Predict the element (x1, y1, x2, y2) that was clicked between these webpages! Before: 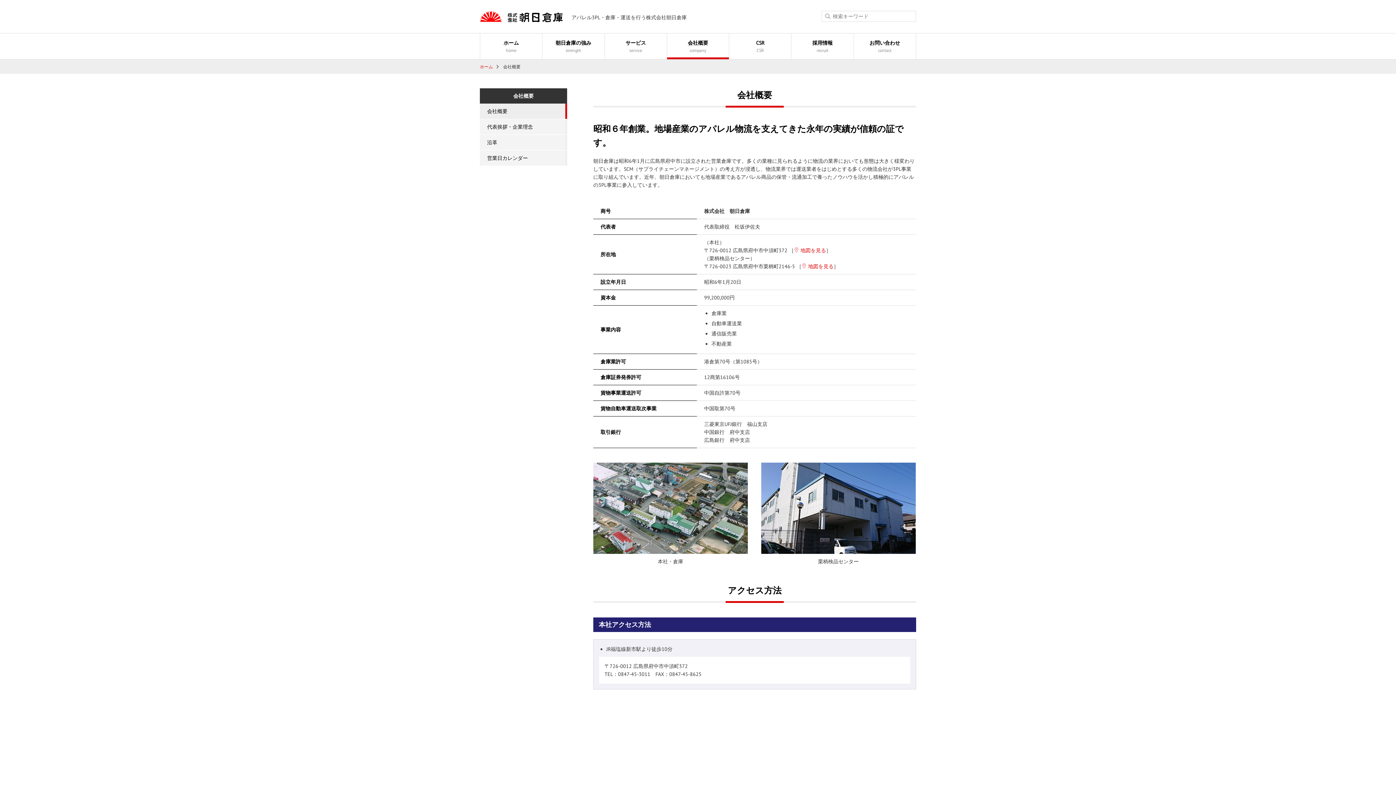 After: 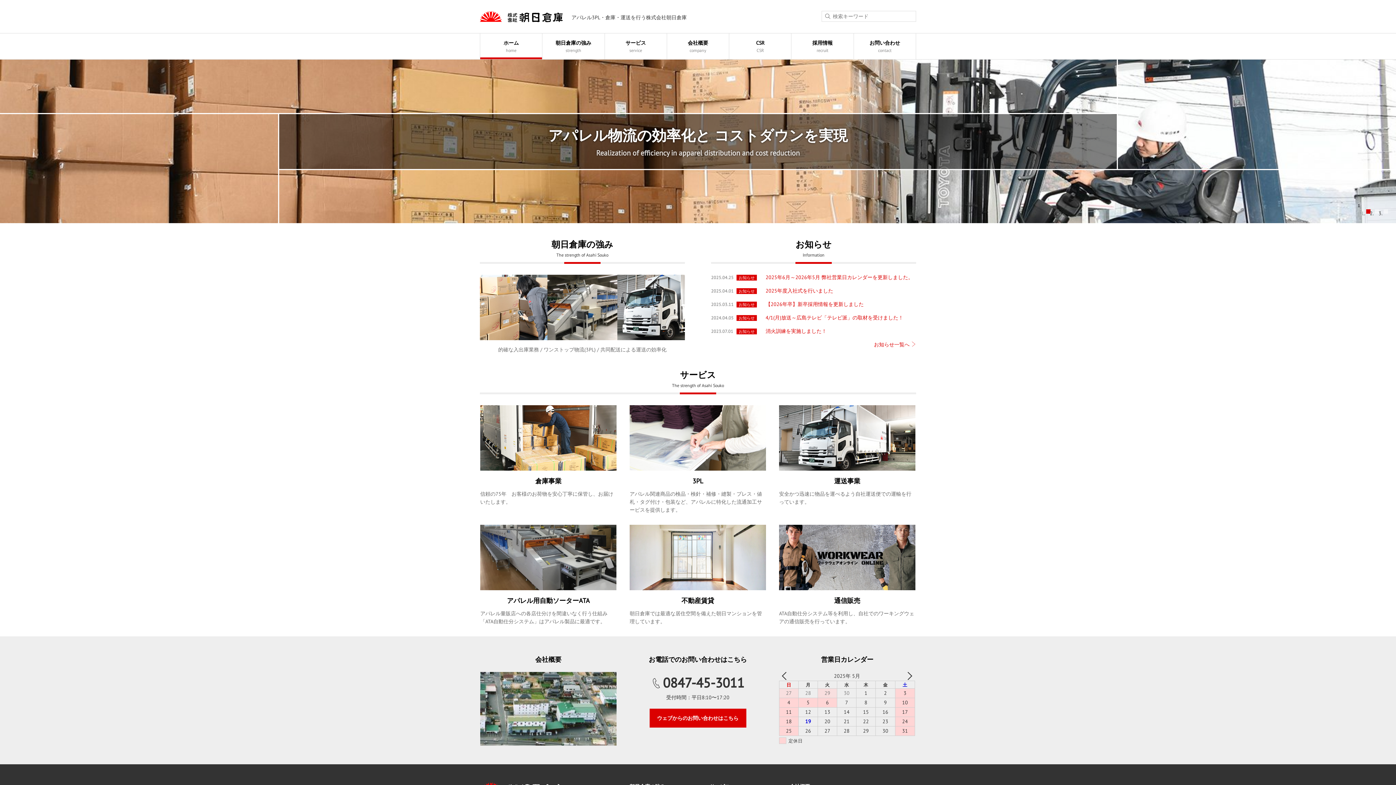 Action: label: 株式会社朝日倉庫 bbox: (480, 10, 562, 22)